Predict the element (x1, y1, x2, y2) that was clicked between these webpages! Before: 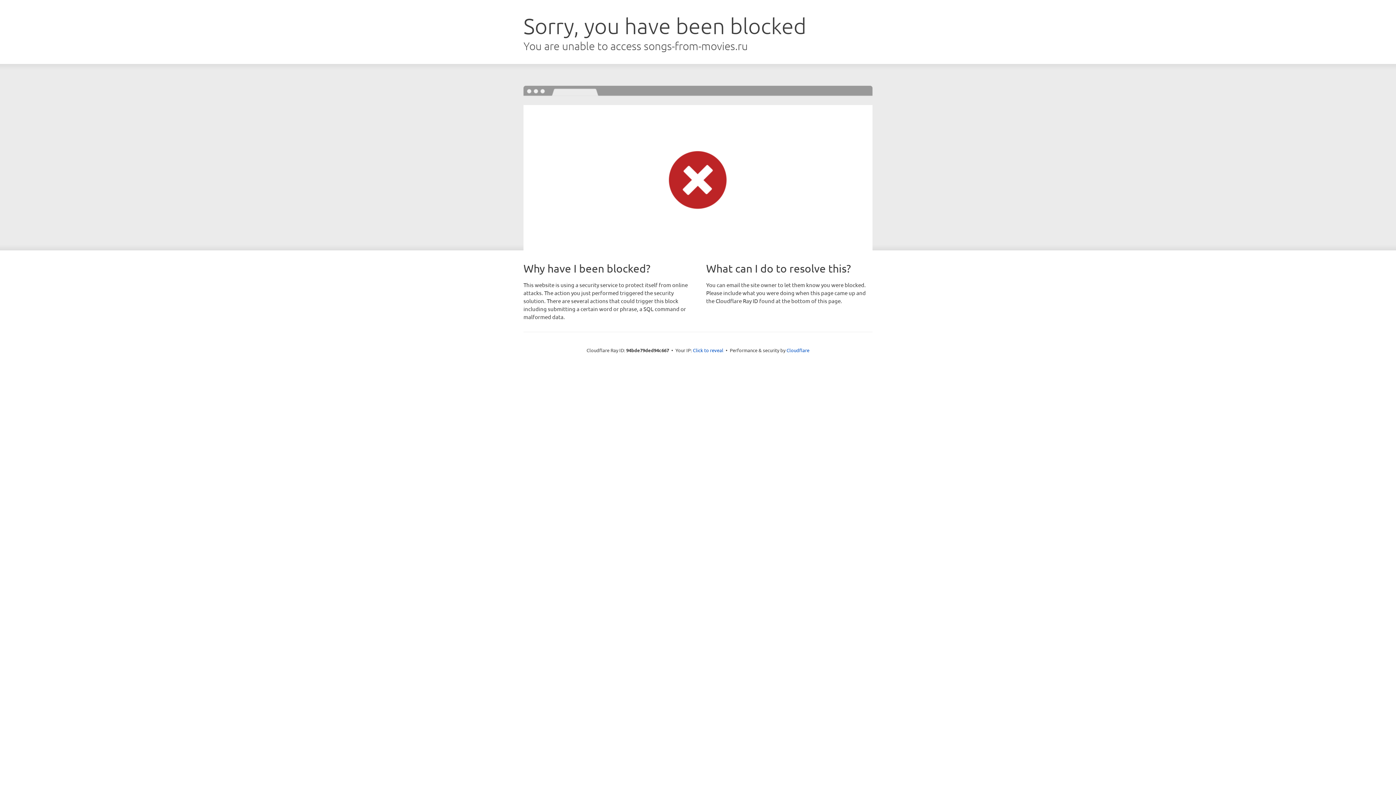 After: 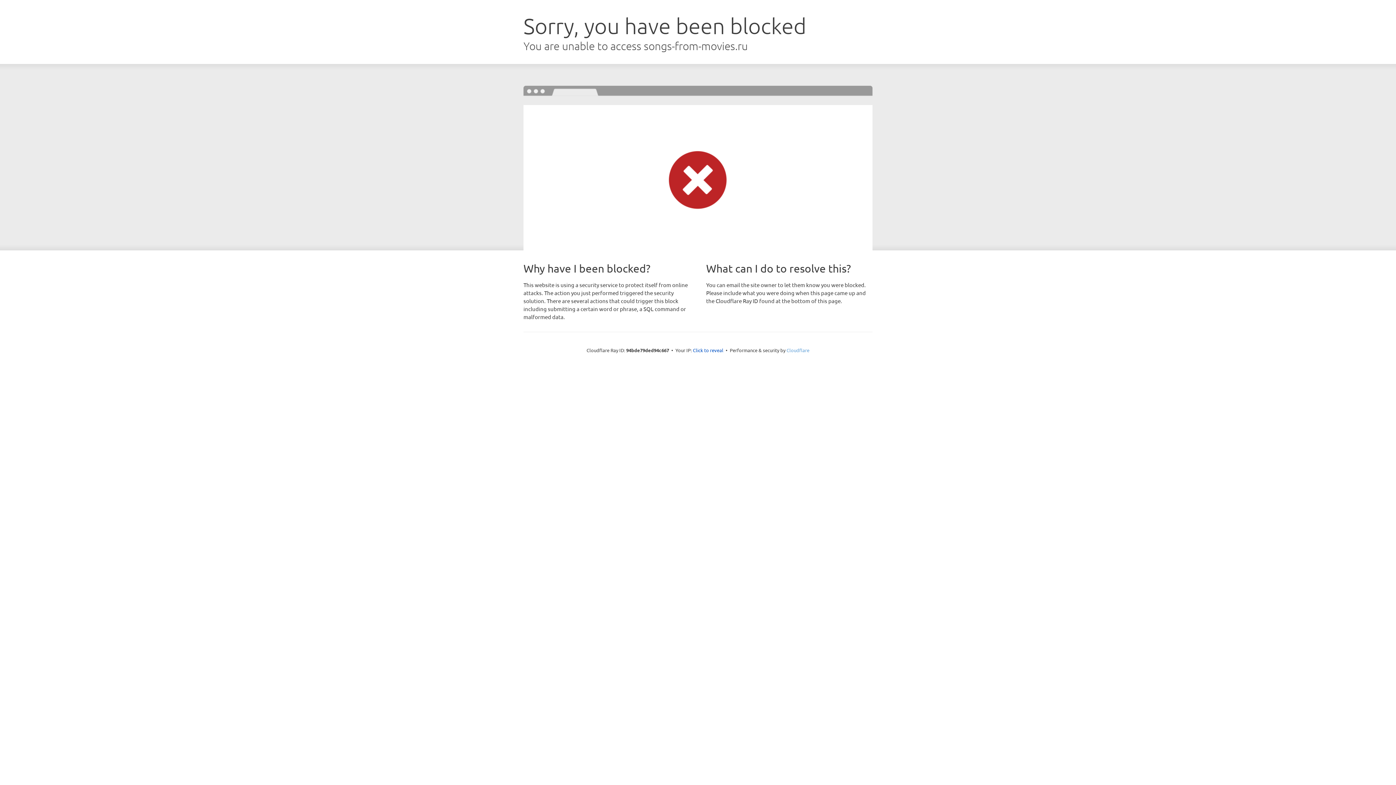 Action: bbox: (786, 347, 809, 353) label: Cloudflare